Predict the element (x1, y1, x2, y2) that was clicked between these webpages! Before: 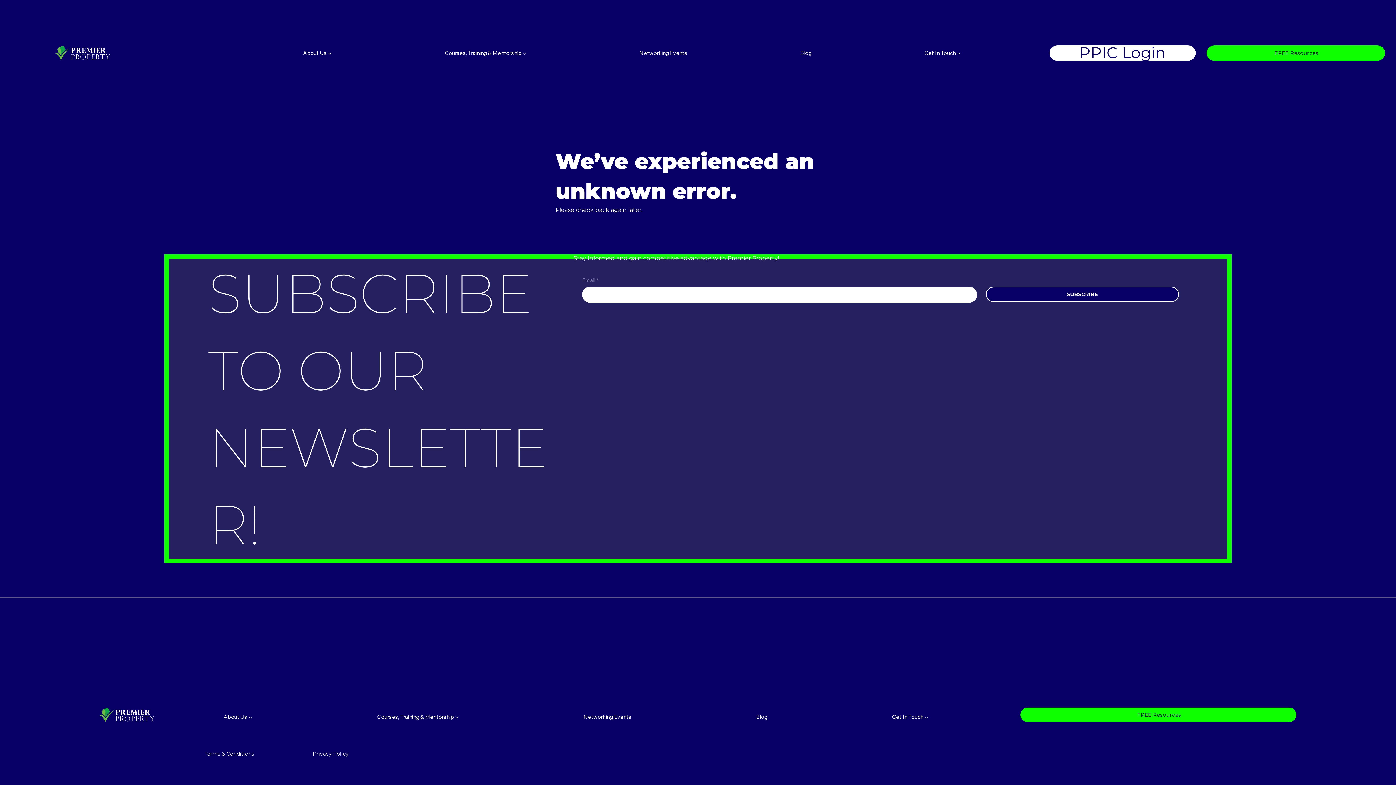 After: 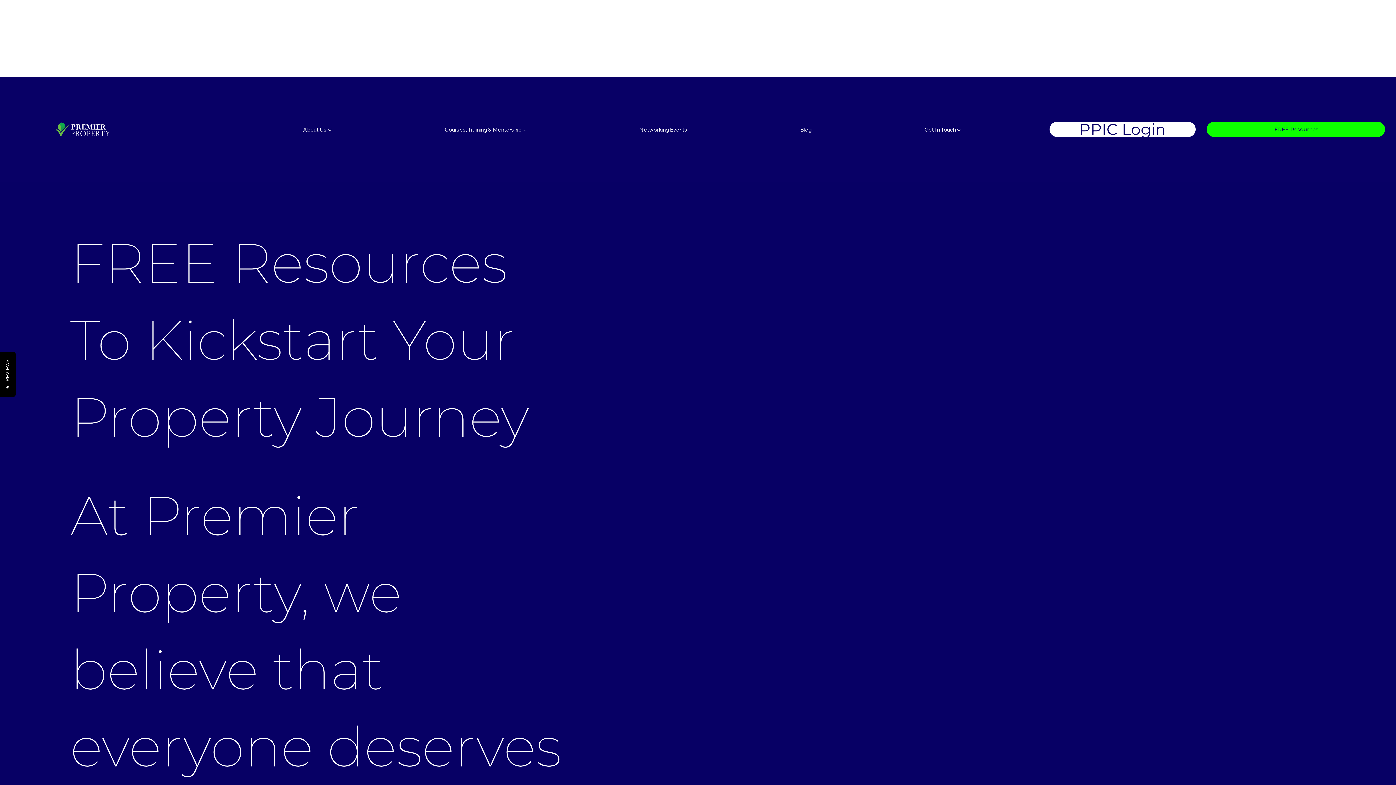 Action: label: FREE Resources bbox: (1020, 708, 1296, 722)